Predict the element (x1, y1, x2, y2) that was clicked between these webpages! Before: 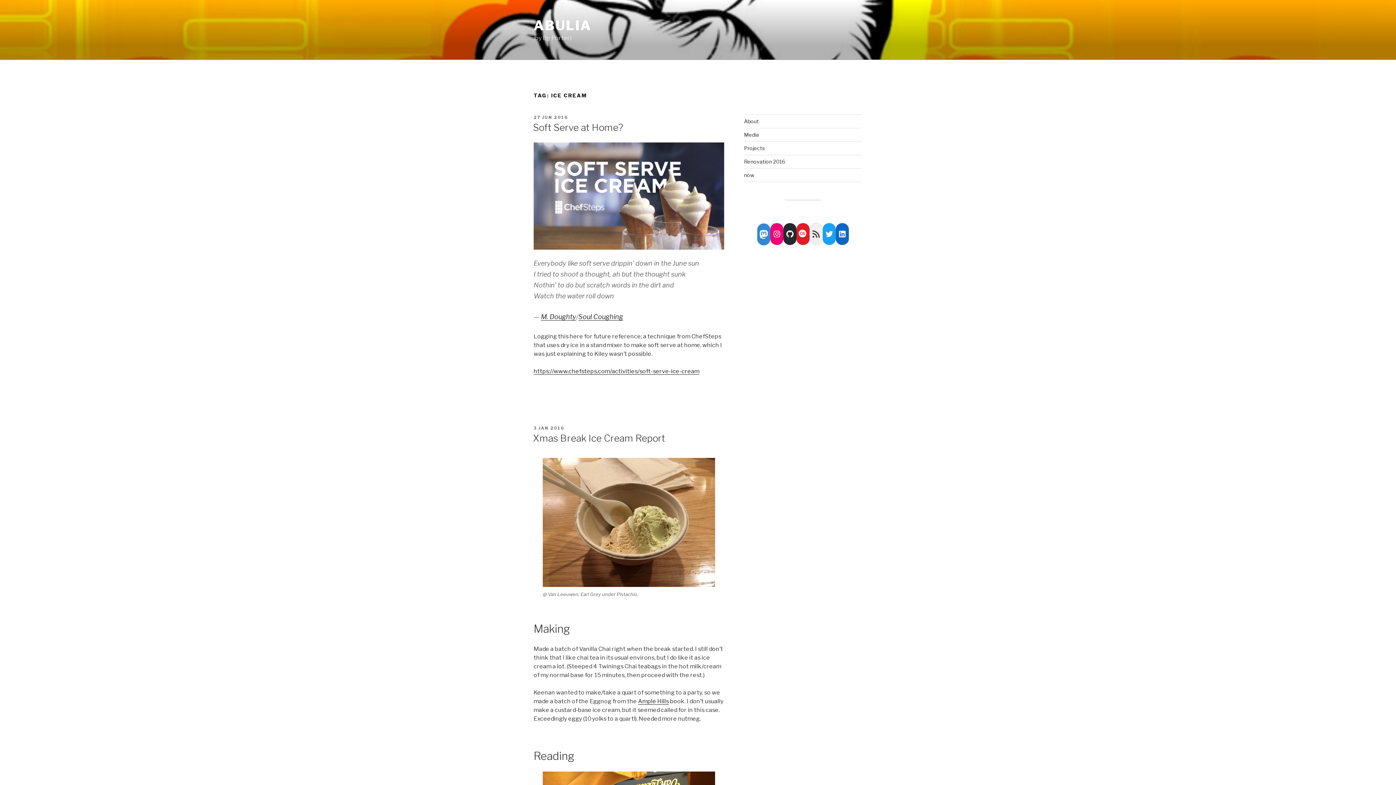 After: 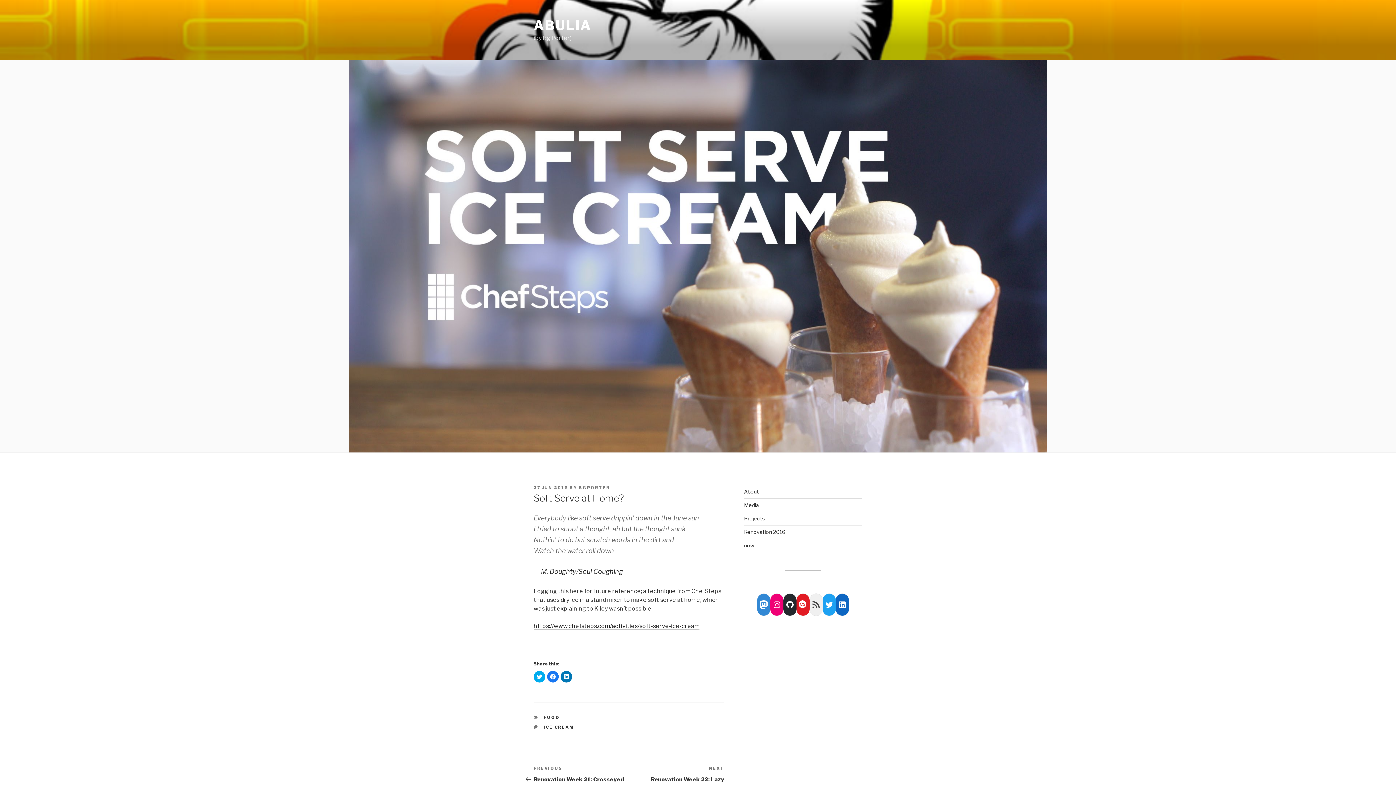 Action: label: 27 JUN 2016 bbox: (533, 114, 568, 119)